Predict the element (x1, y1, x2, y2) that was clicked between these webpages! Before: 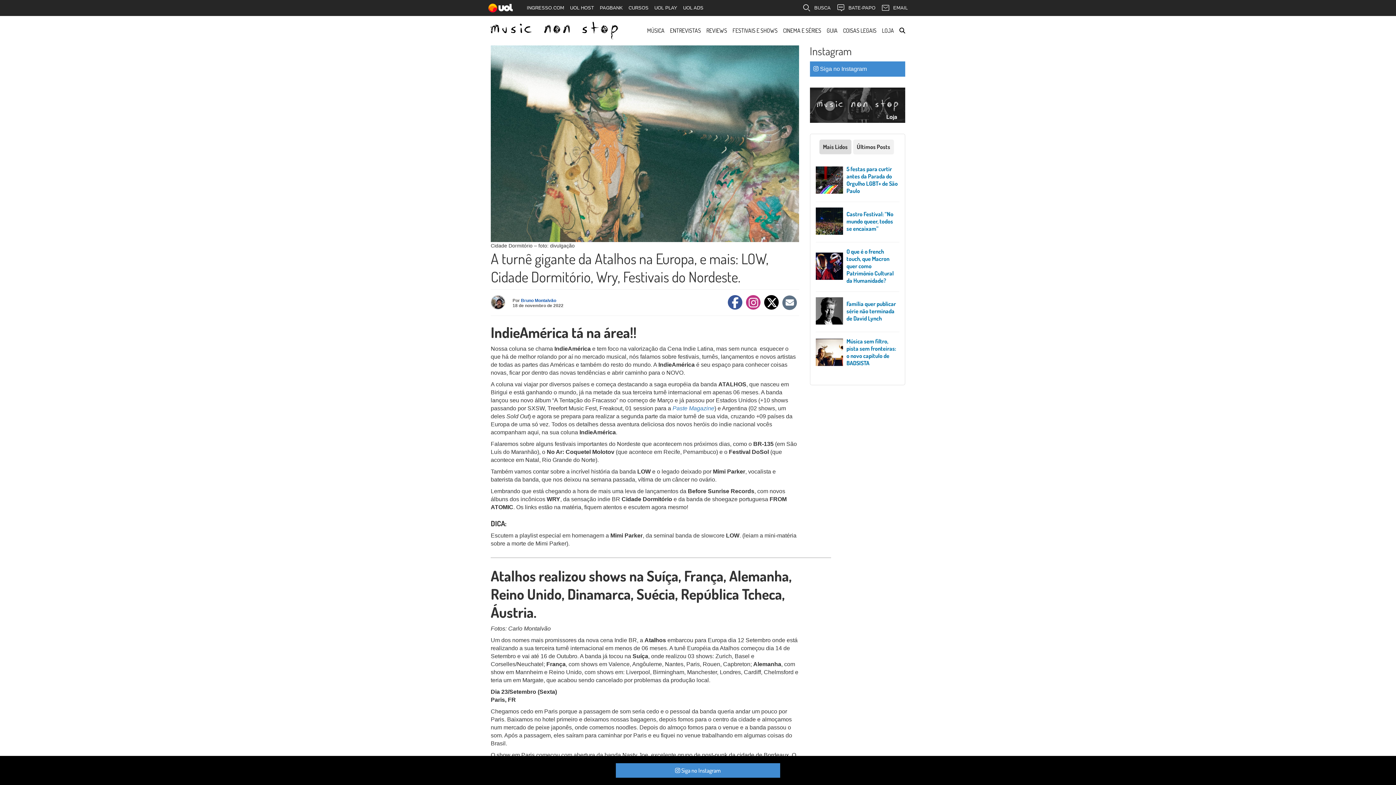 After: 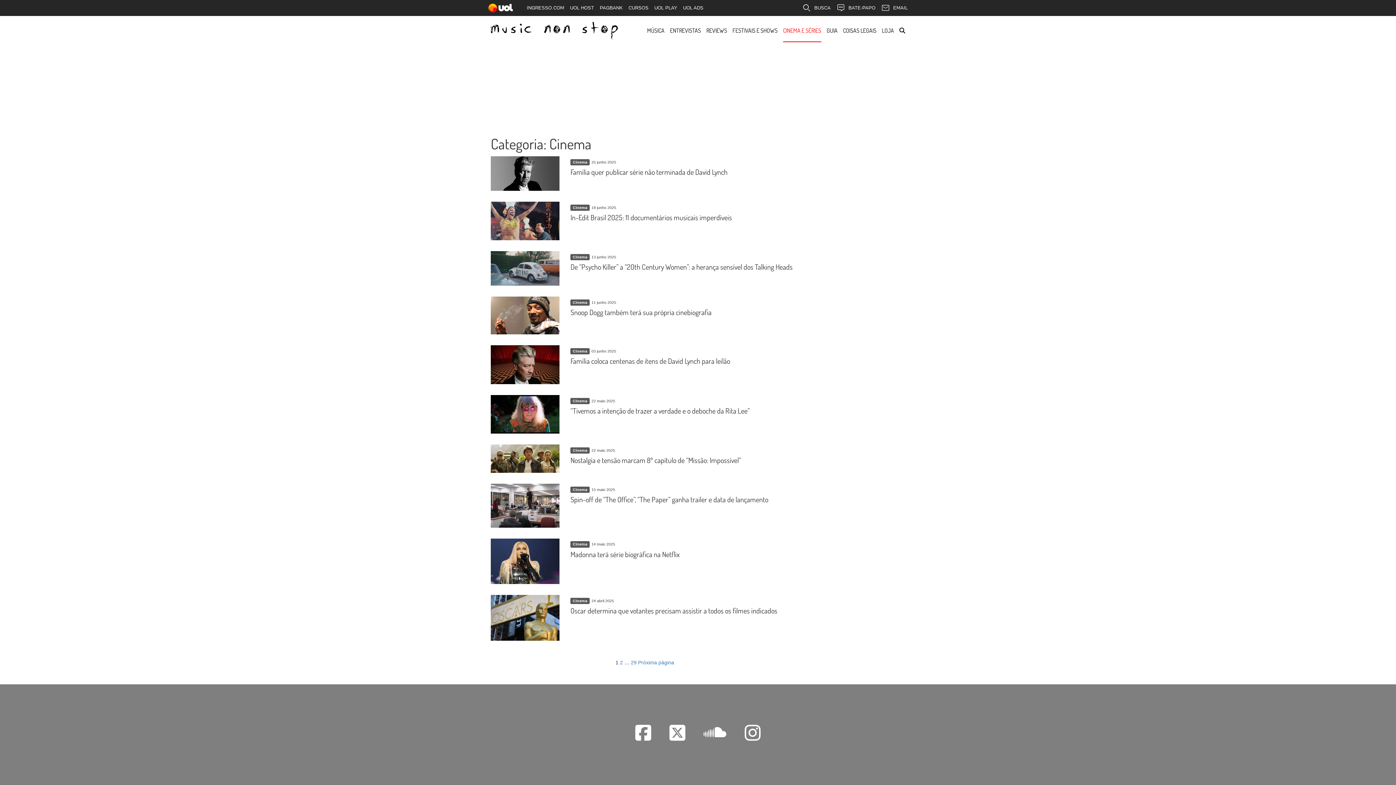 Action: label: CINEMA E SÉRIES bbox: (783, 16, 821, 41)